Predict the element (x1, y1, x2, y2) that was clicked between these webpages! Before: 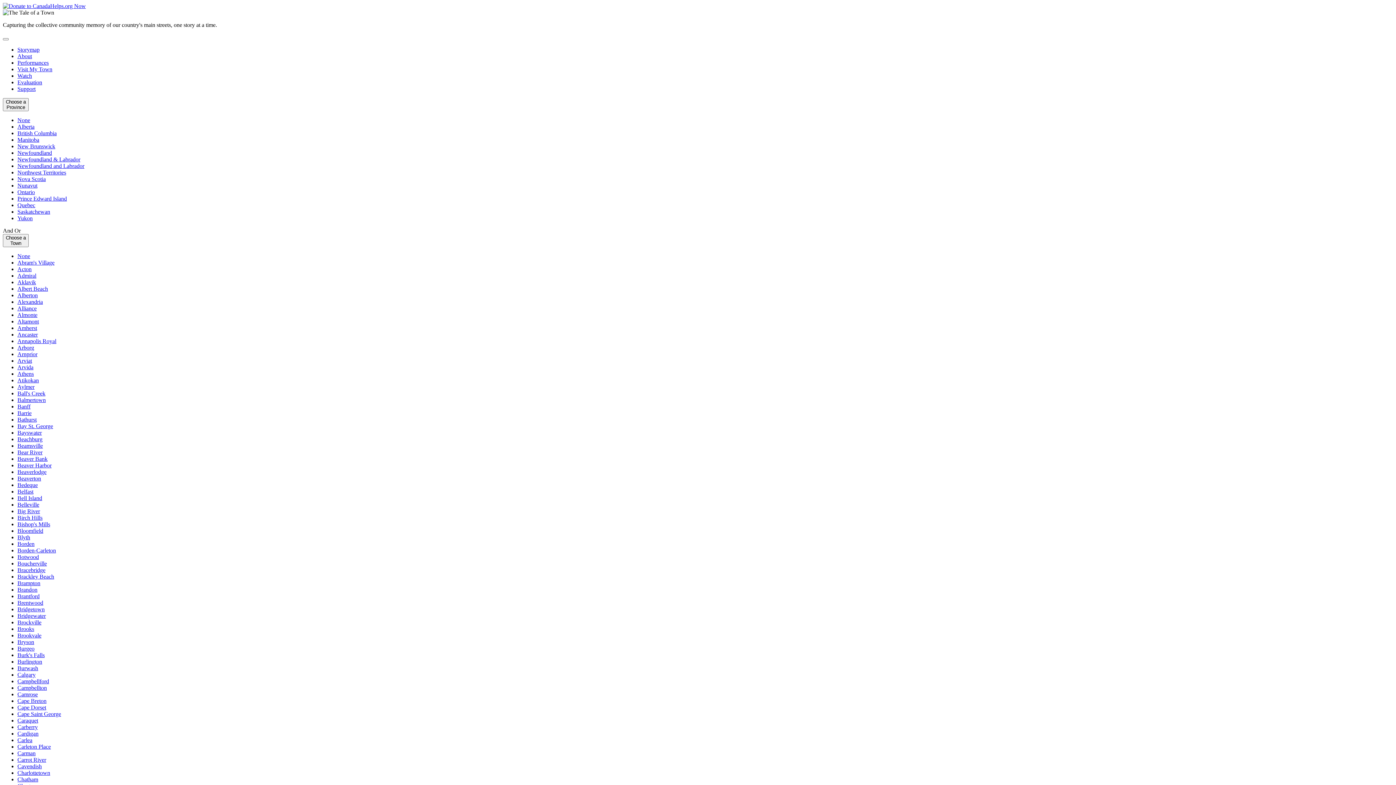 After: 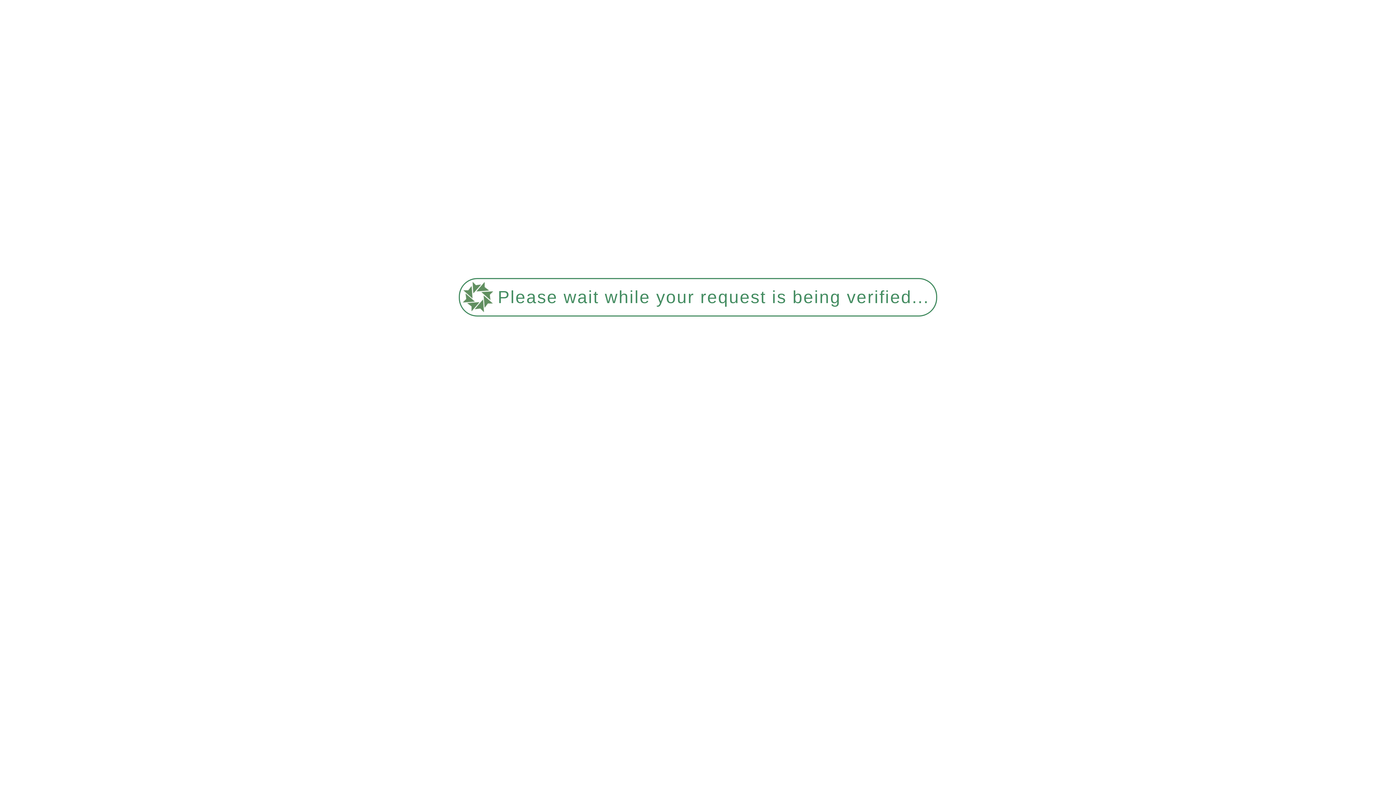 Action: bbox: (17, 72, 32, 78) label: Watch